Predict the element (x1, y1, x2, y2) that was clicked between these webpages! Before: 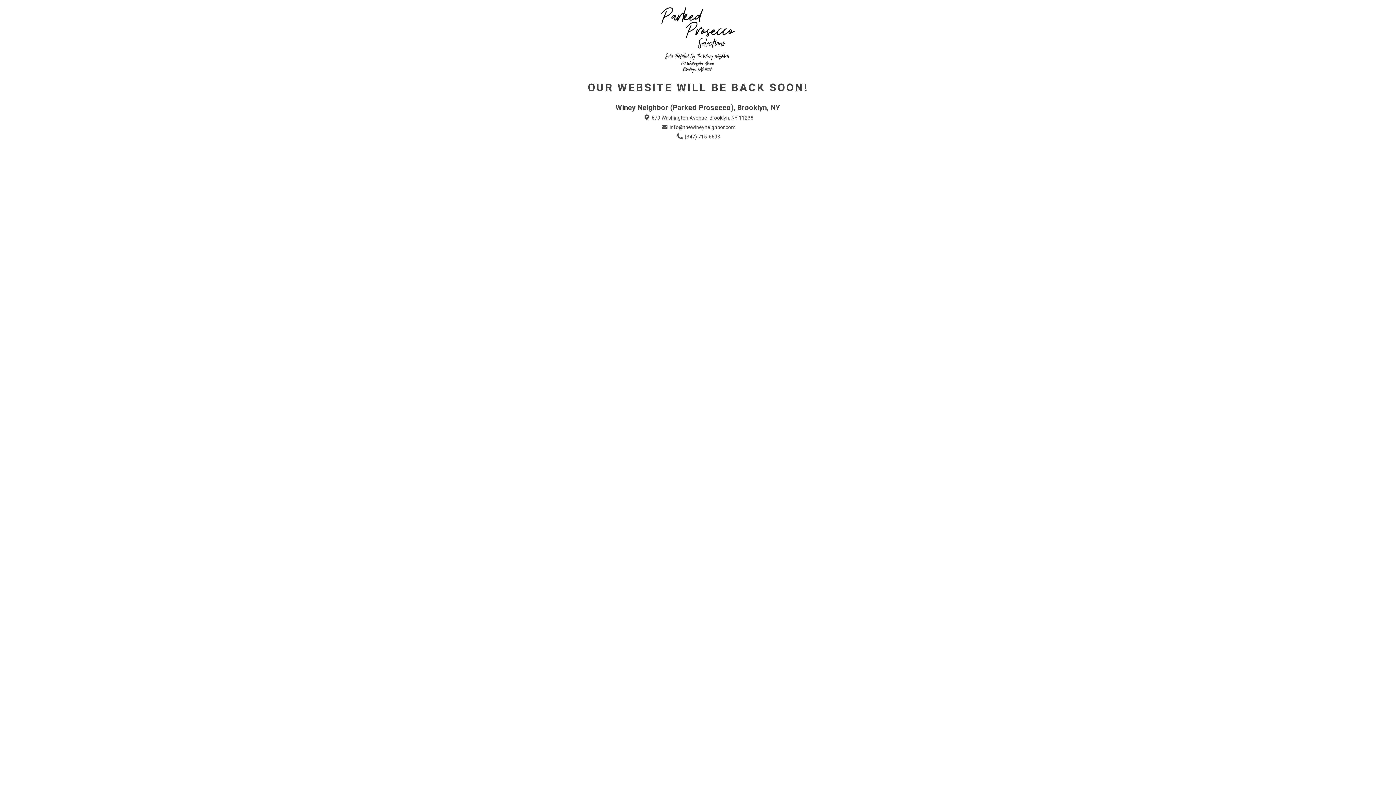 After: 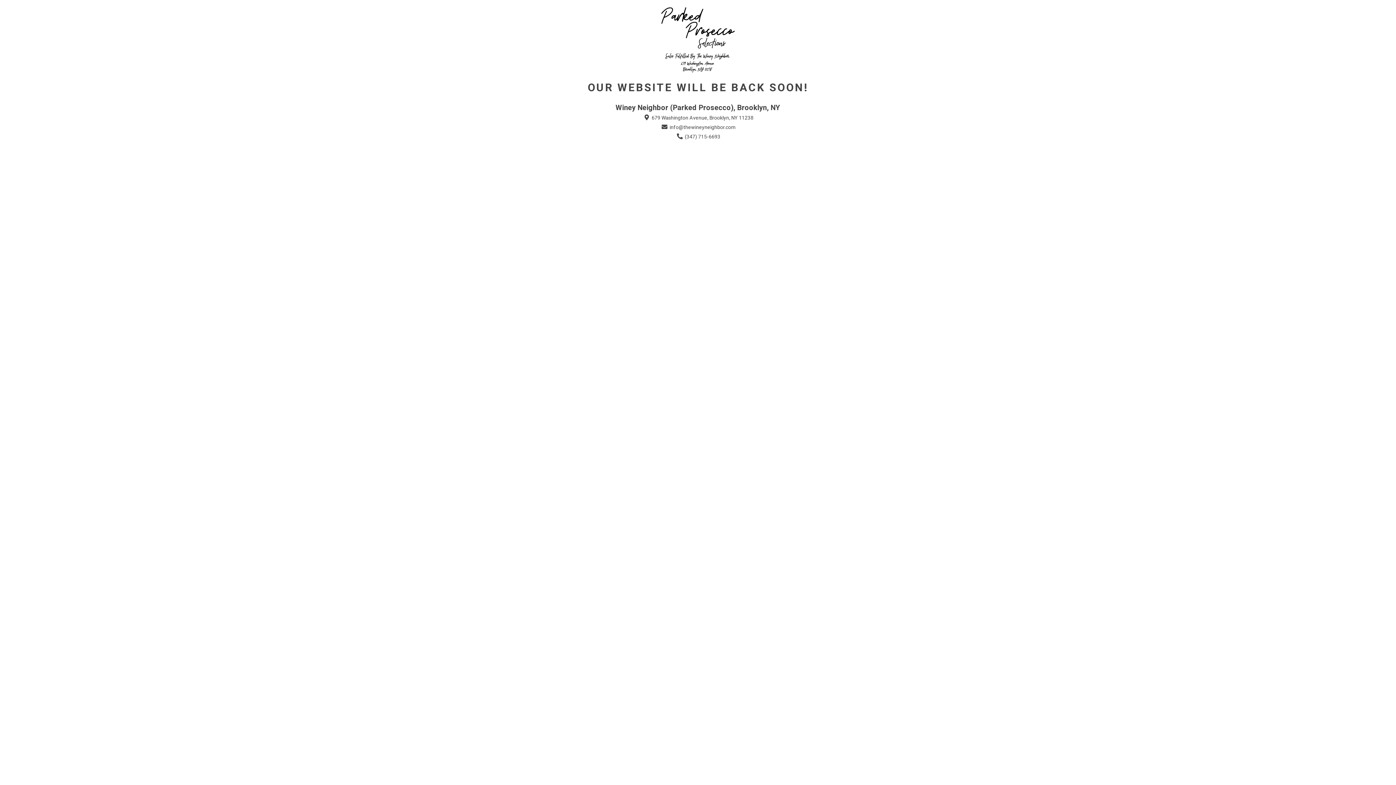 Action: bbox: (660, 123, 735, 131) label:  info@thewineyneighbor.com